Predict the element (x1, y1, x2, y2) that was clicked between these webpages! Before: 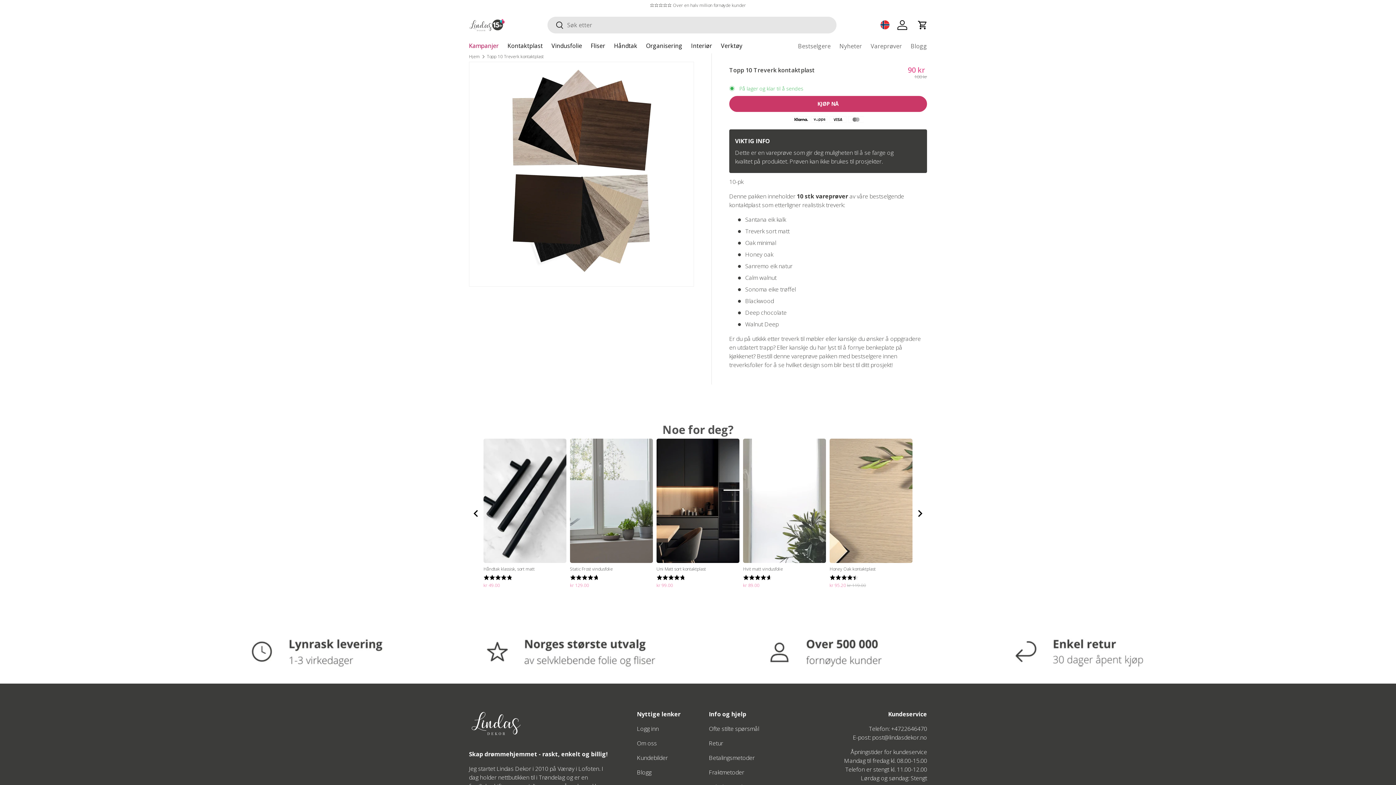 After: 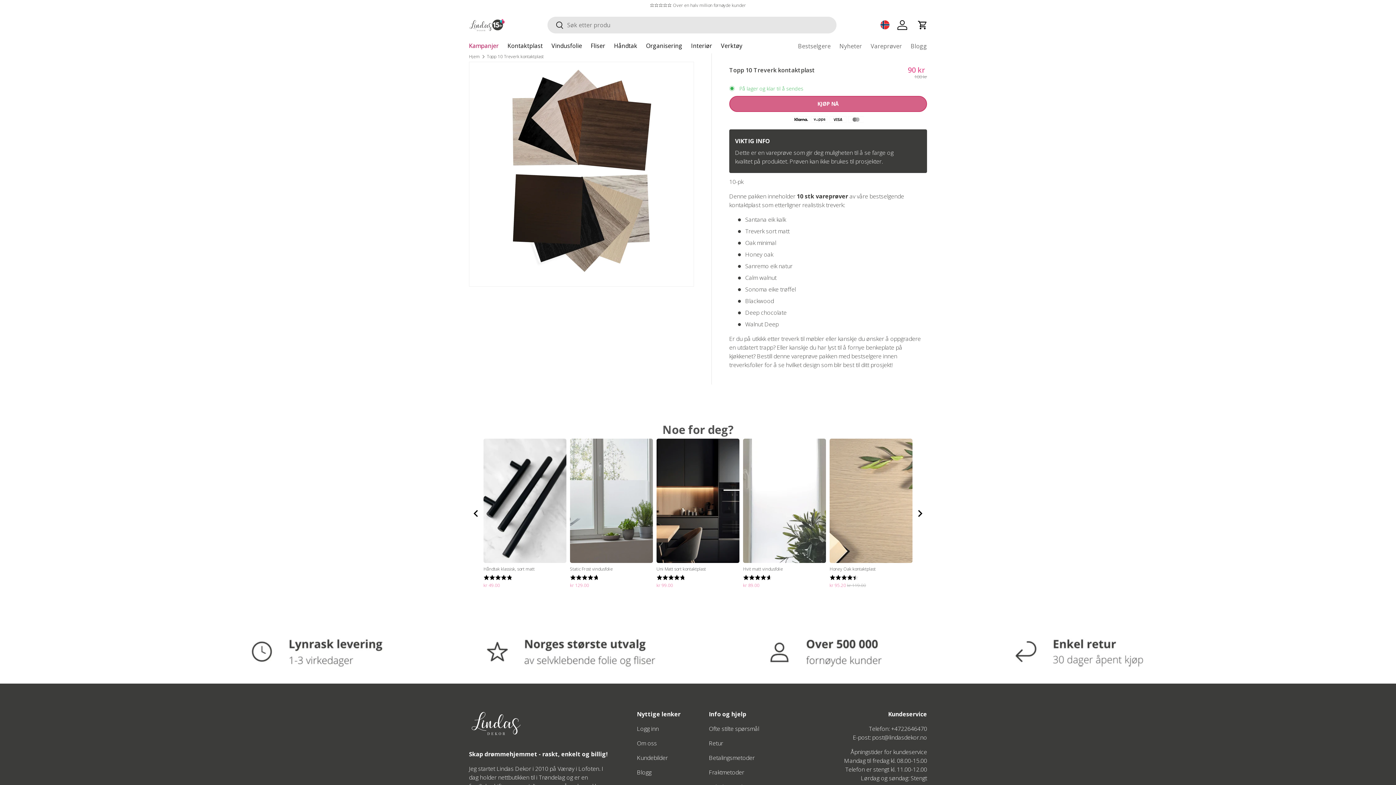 Action: label: KJØP NÅ bbox: (729, 96, 927, 112)